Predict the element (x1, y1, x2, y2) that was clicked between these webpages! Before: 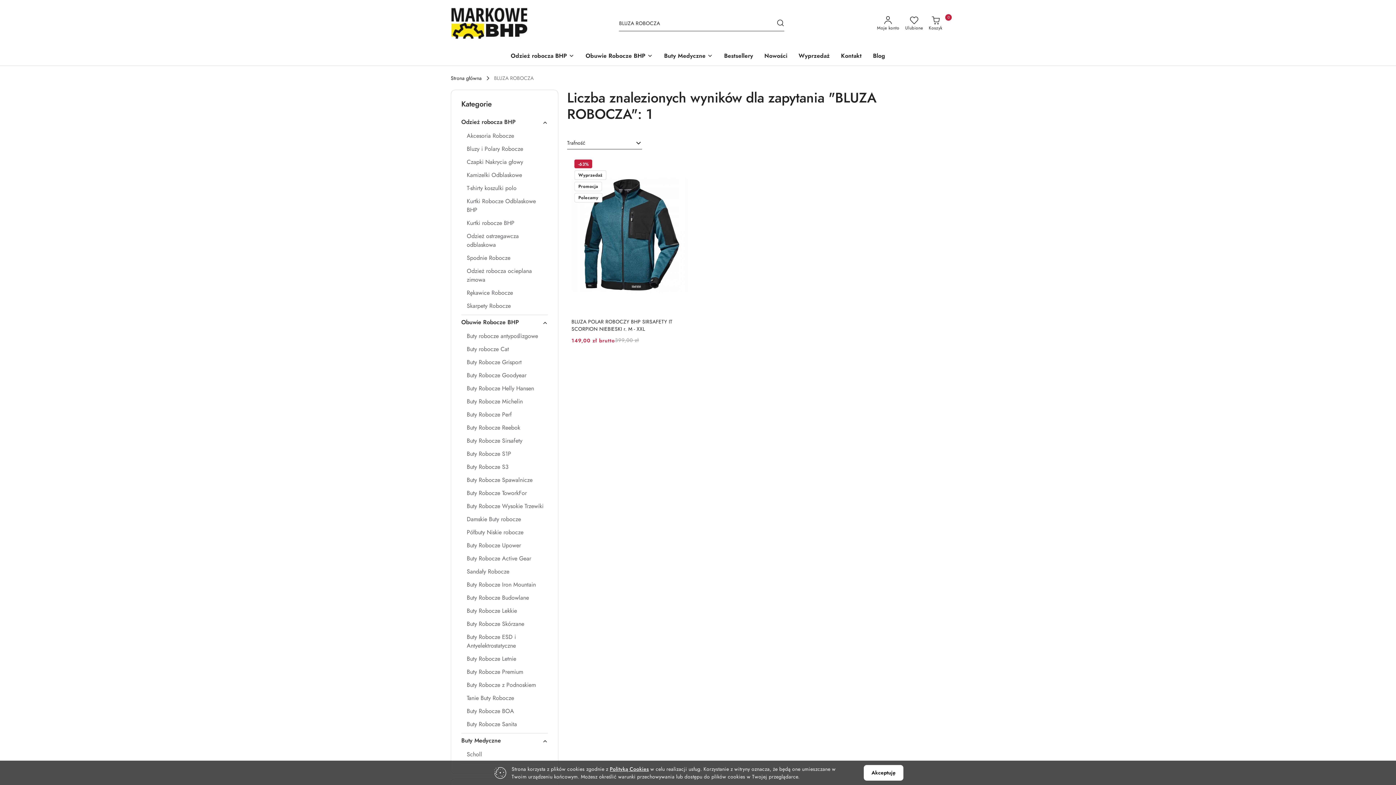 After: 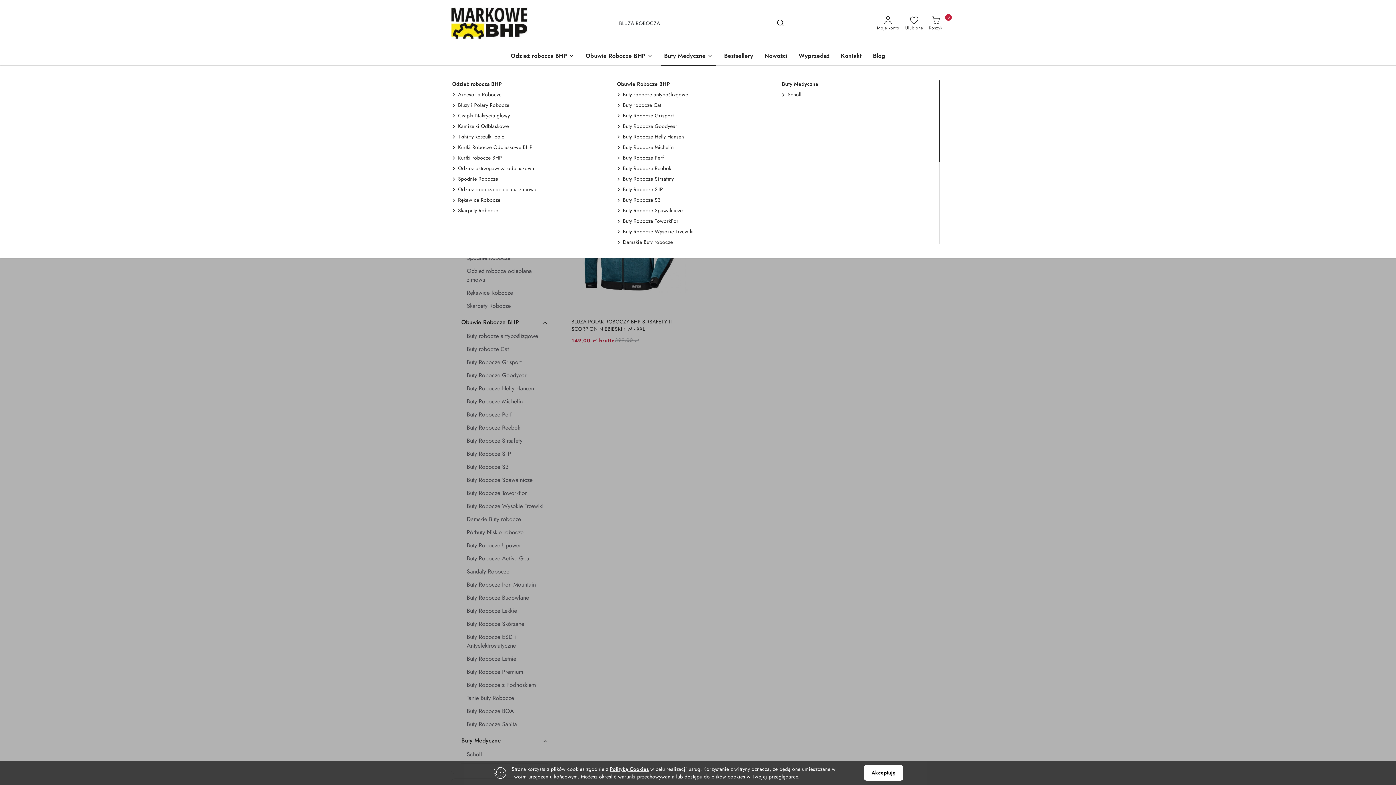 Action: label: Buty Medyczne bbox: (661, 47, 715, 65)